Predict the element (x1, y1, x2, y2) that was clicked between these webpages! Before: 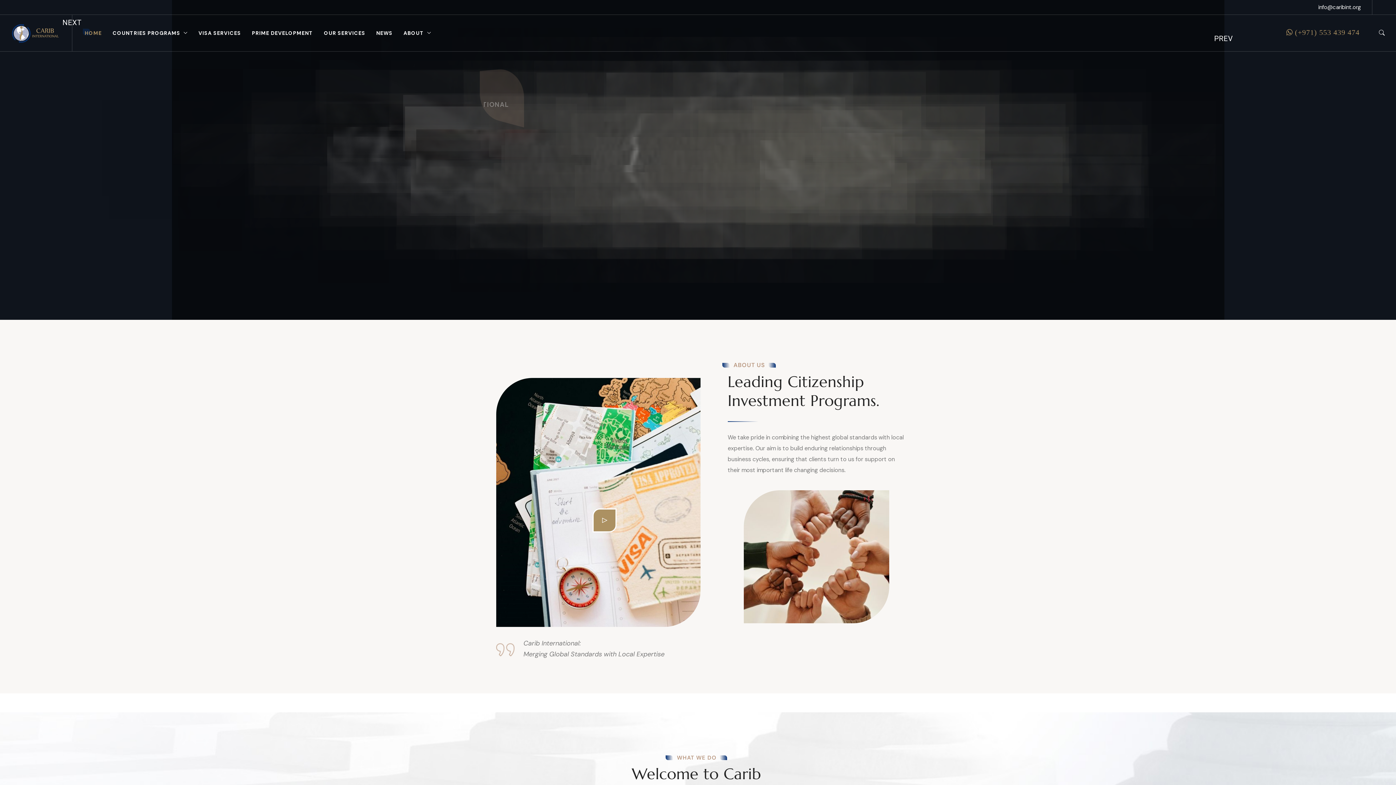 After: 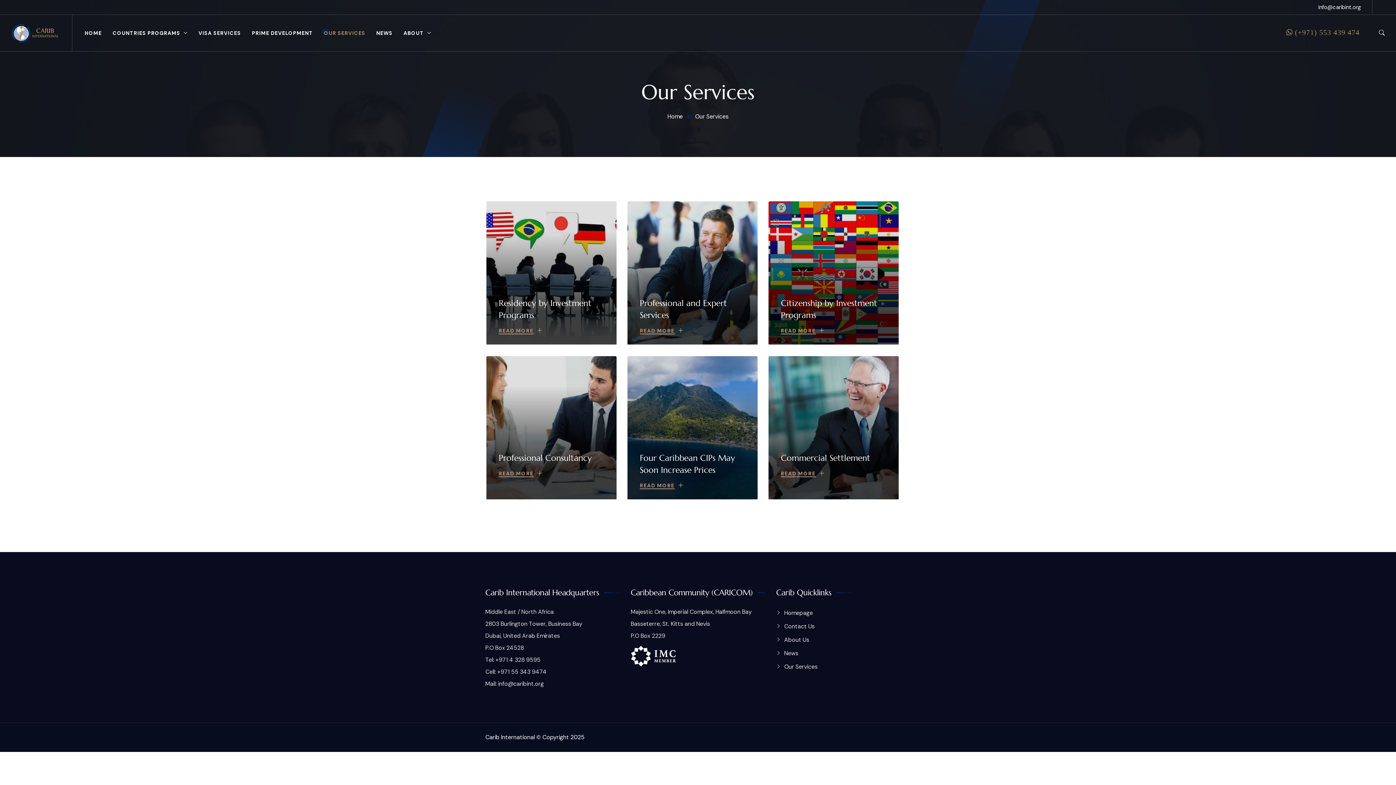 Action: label: OUR SERVICES bbox: (324, 29, 365, 36)